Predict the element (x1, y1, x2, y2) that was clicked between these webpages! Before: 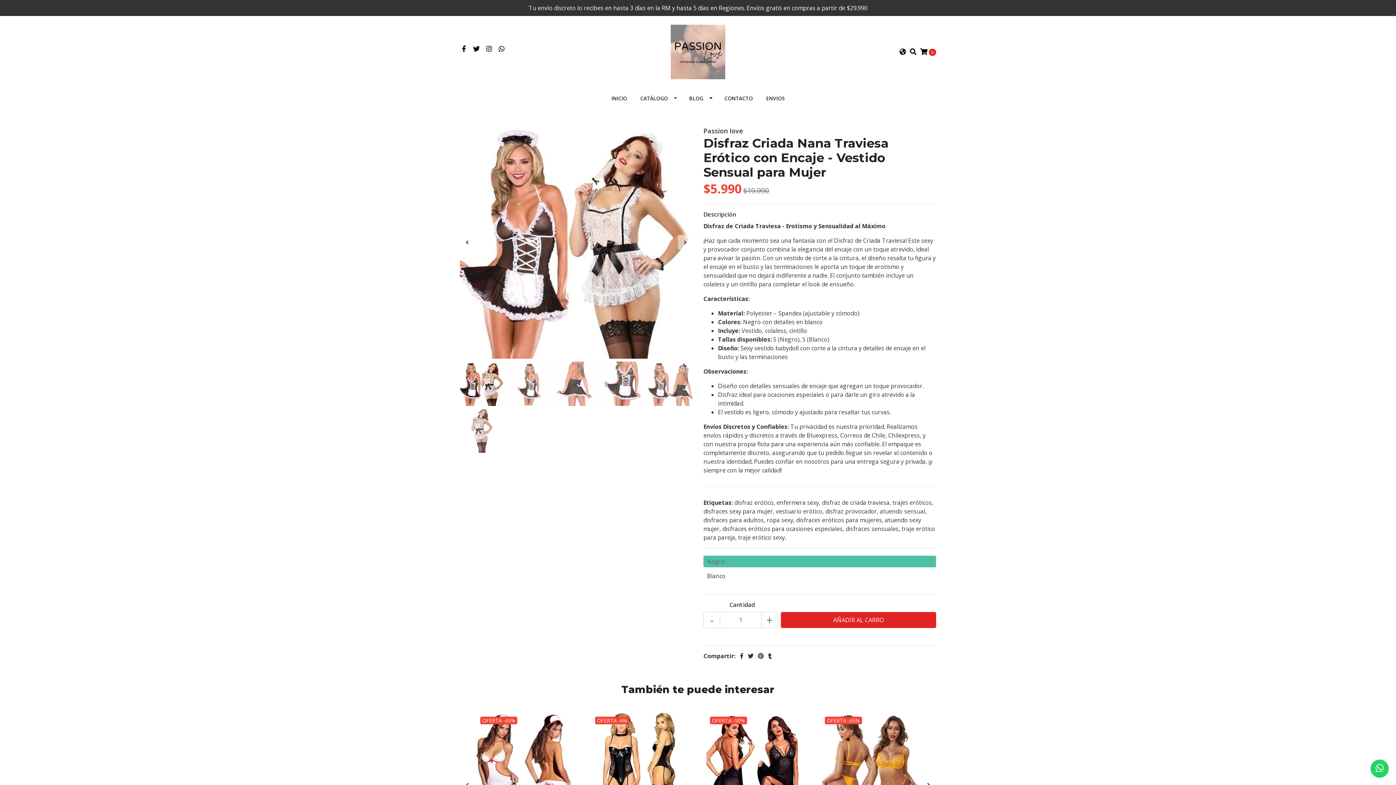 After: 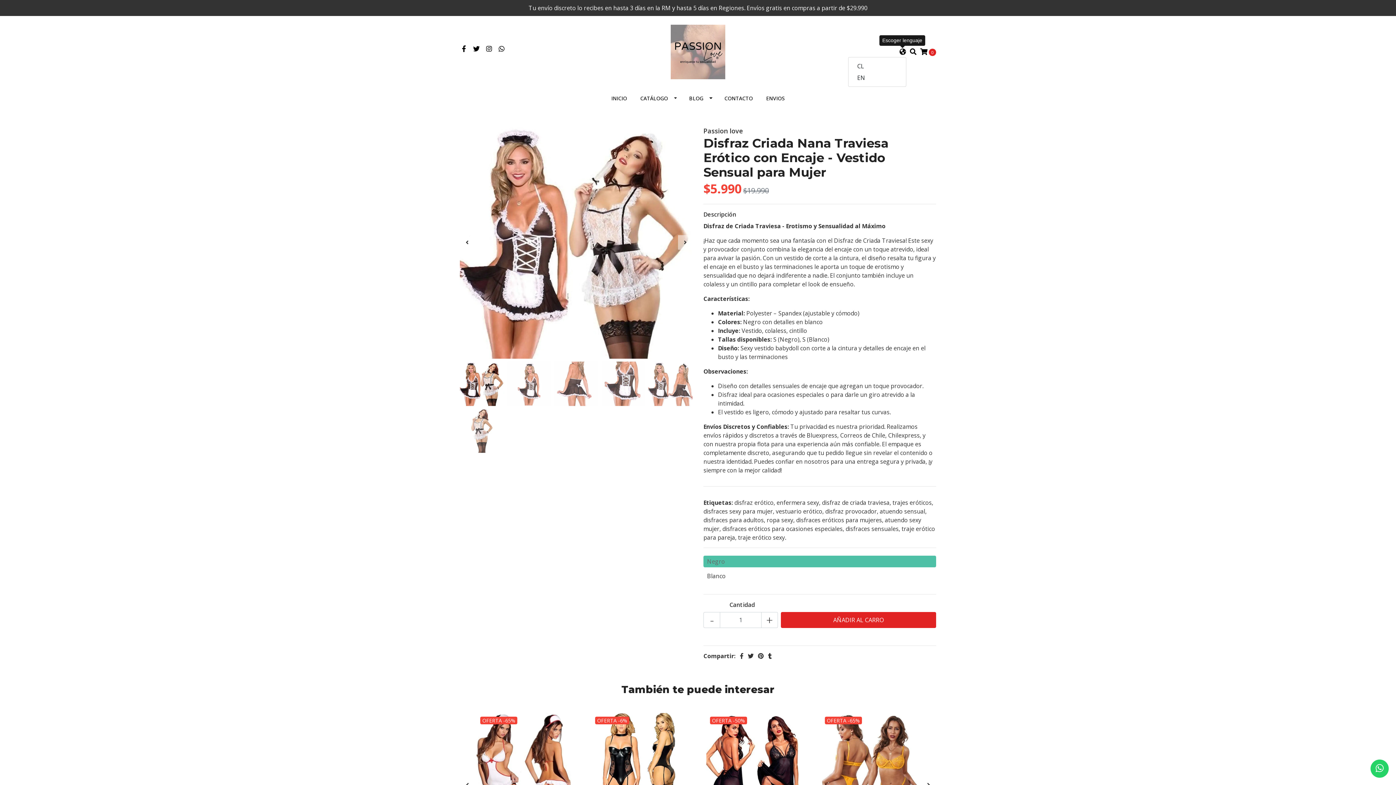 Action: bbox: (899, 47, 906, 56)